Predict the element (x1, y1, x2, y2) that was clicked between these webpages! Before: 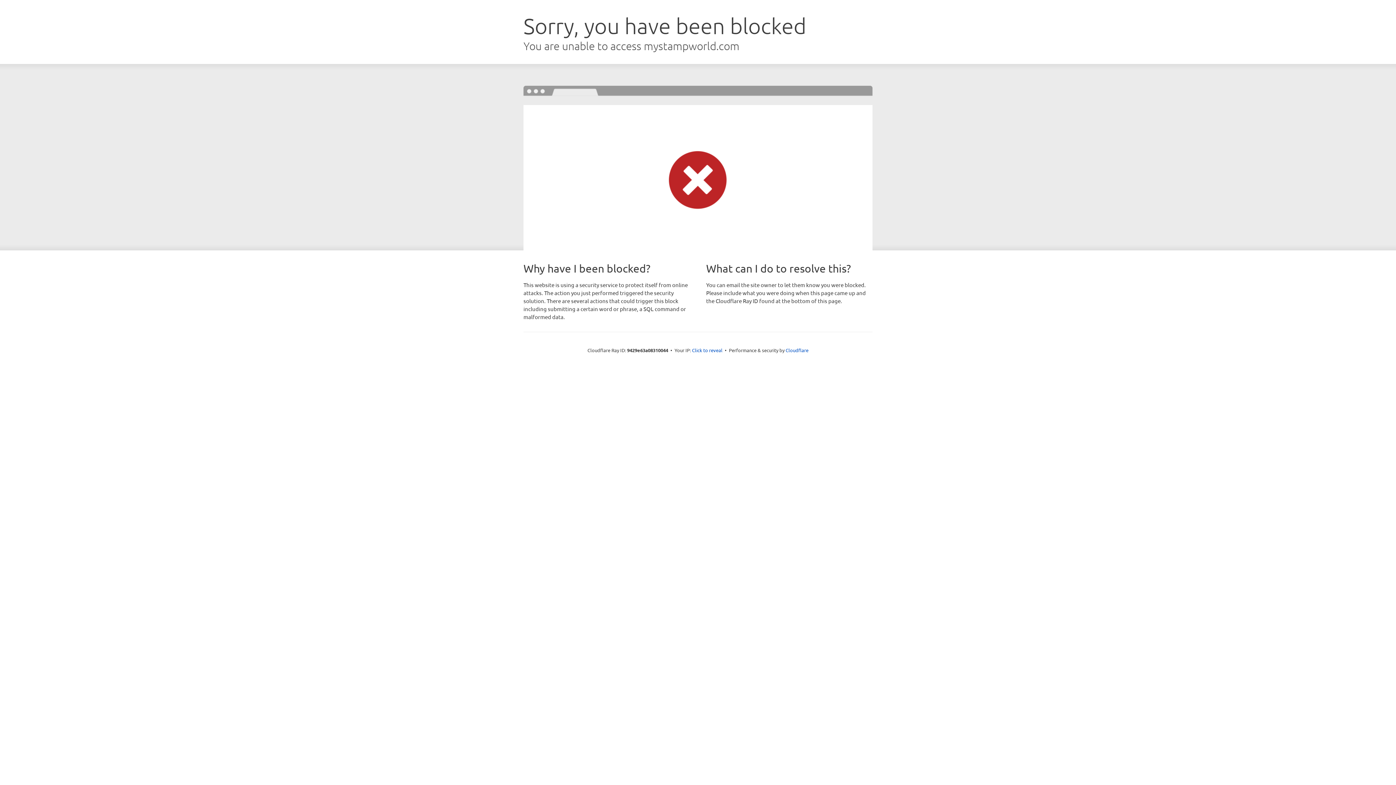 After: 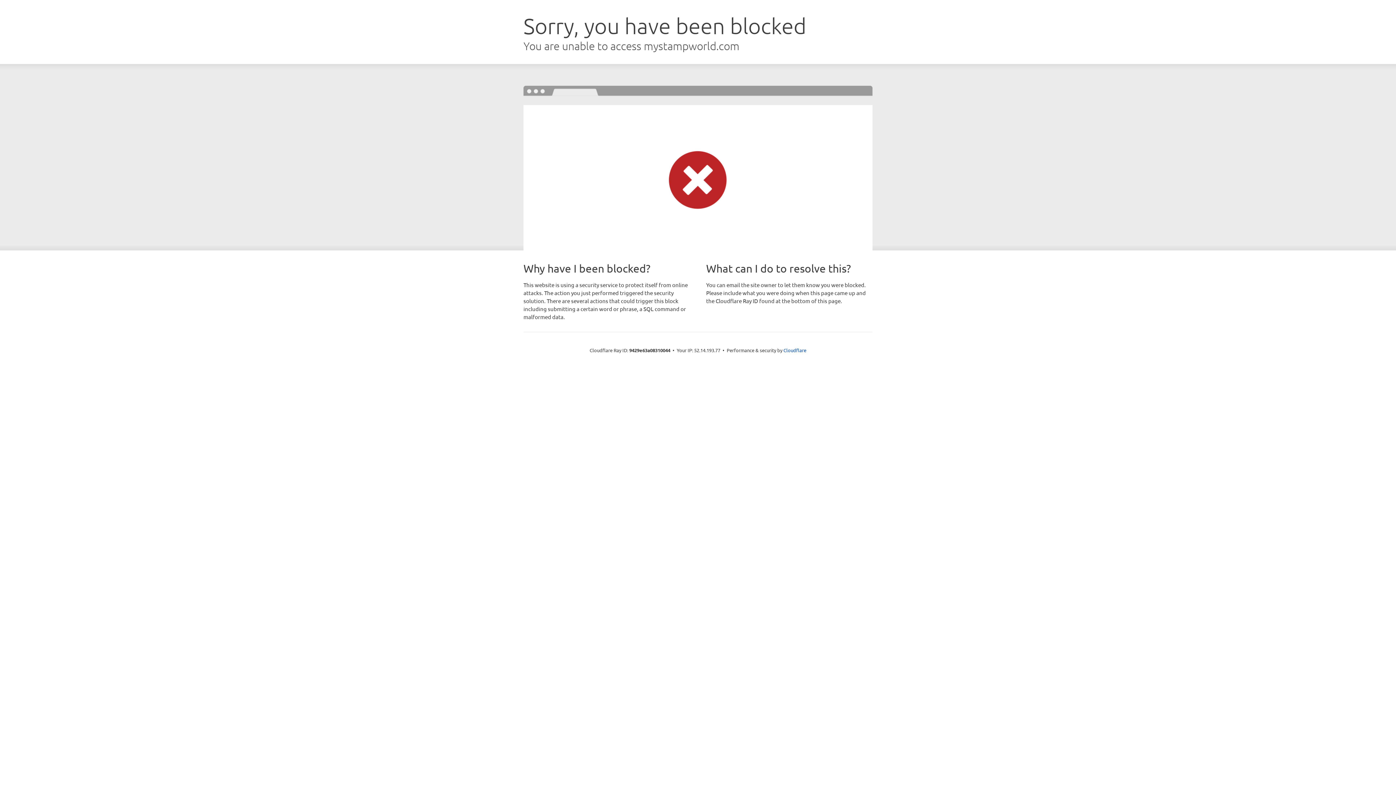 Action: label: Click to reveal bbox: (692, 346, 722, 353)